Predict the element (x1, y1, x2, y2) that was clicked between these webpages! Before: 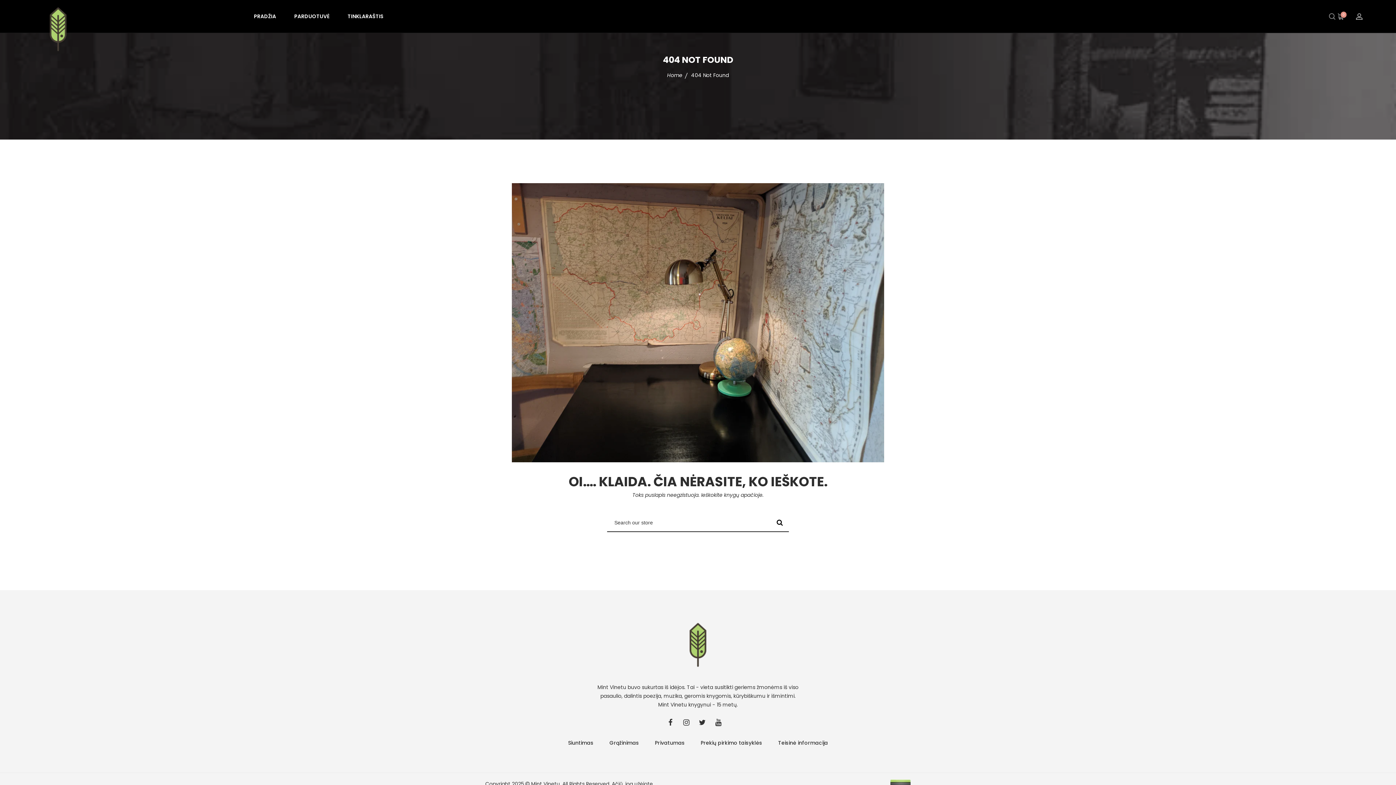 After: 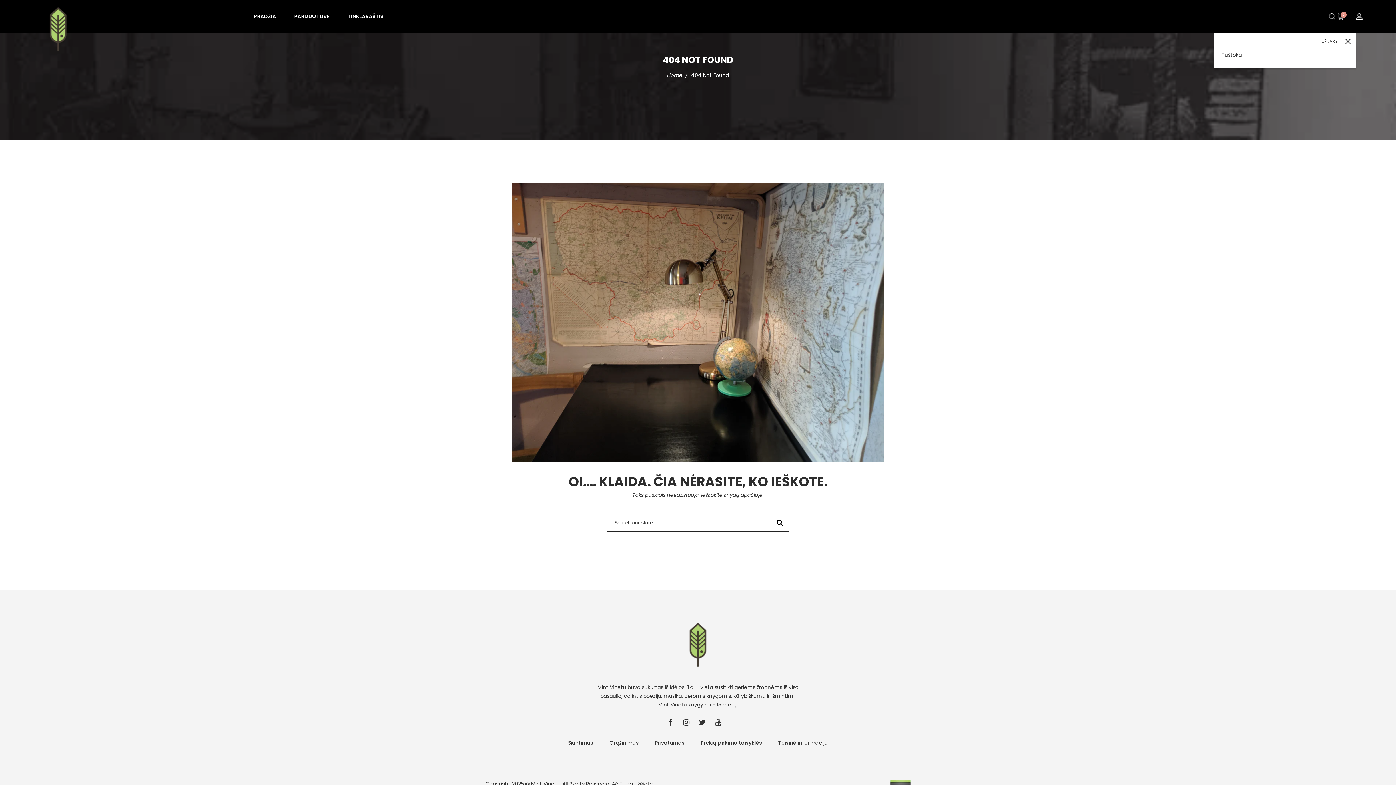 Action: bbox: (1338, 0, 1346, 32) label: 0